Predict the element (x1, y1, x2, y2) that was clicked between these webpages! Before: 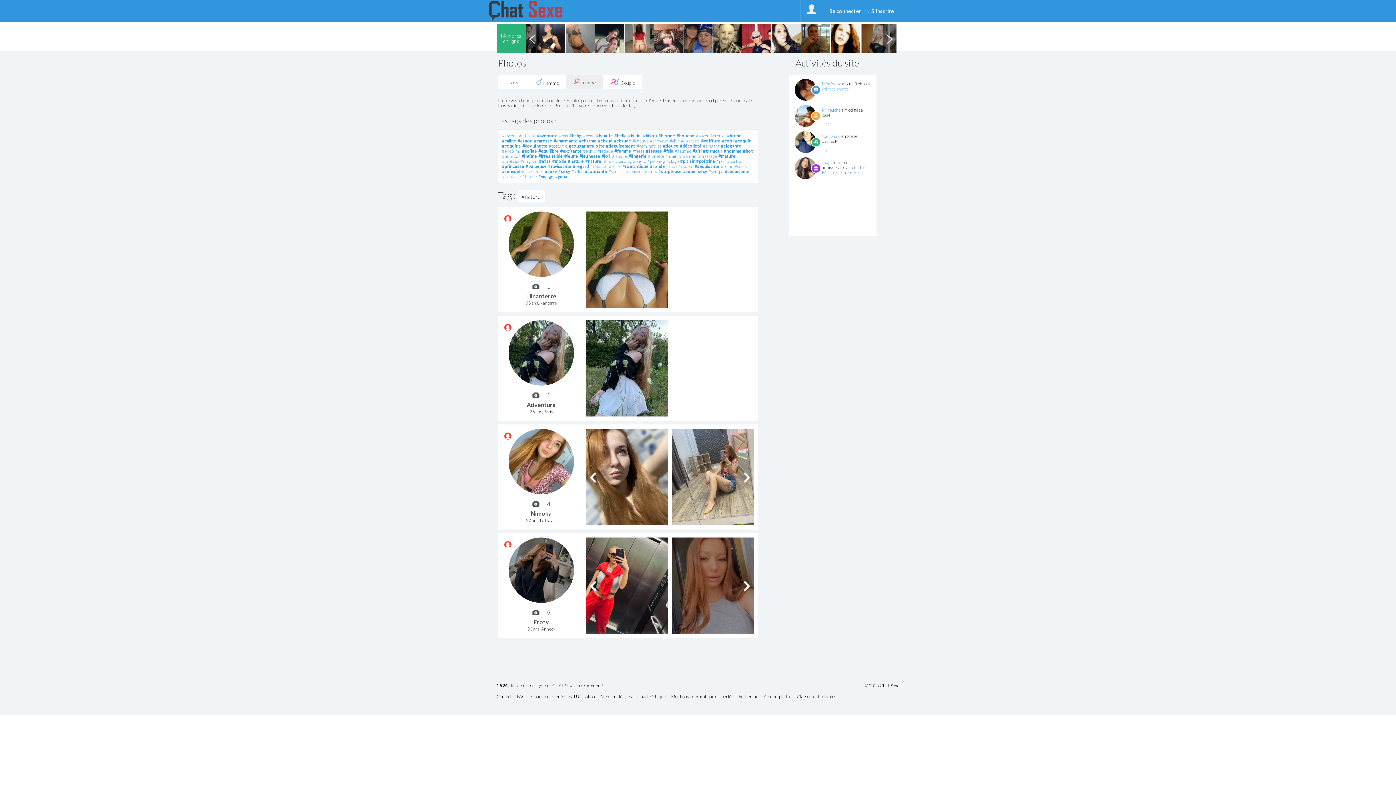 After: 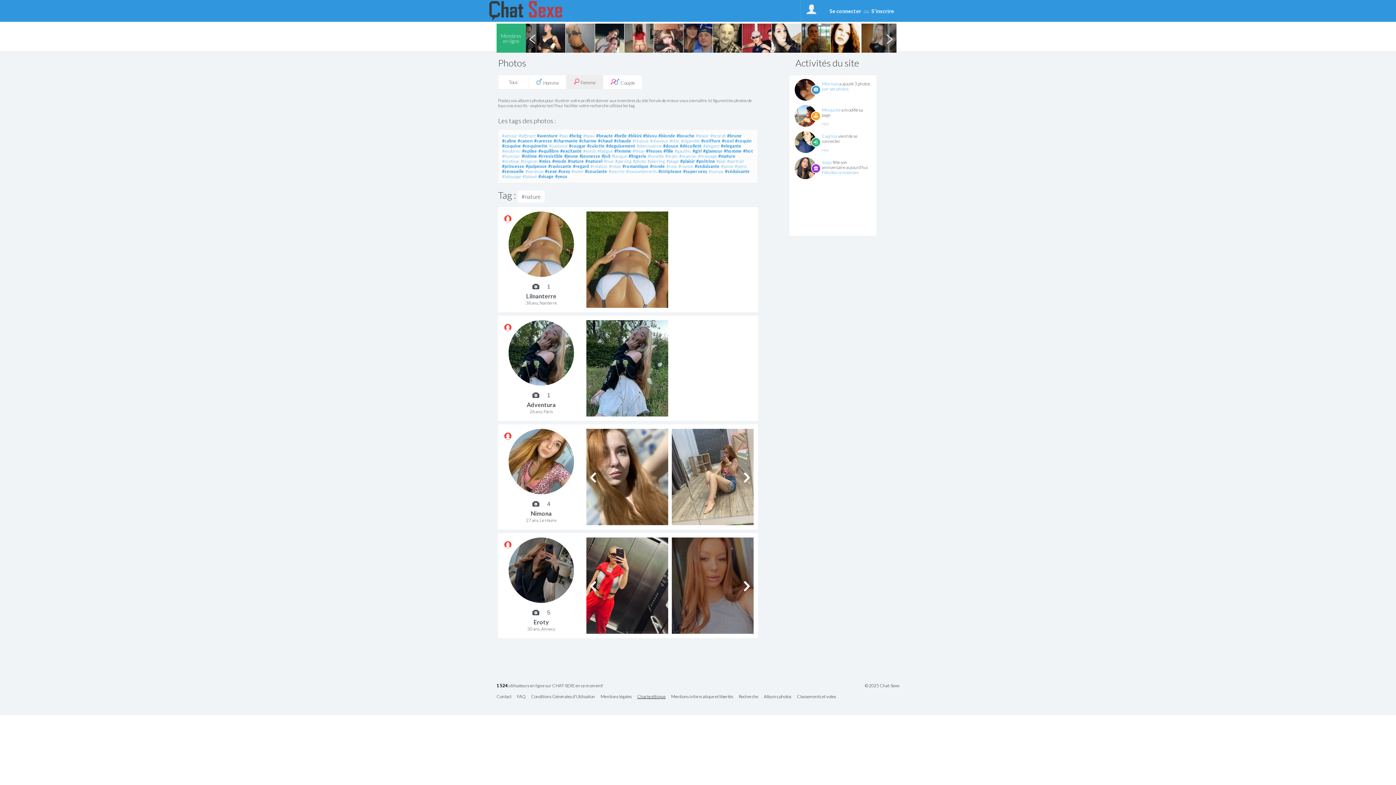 Action: label: Charte éthique bbox: (637, 694, 671, 702)